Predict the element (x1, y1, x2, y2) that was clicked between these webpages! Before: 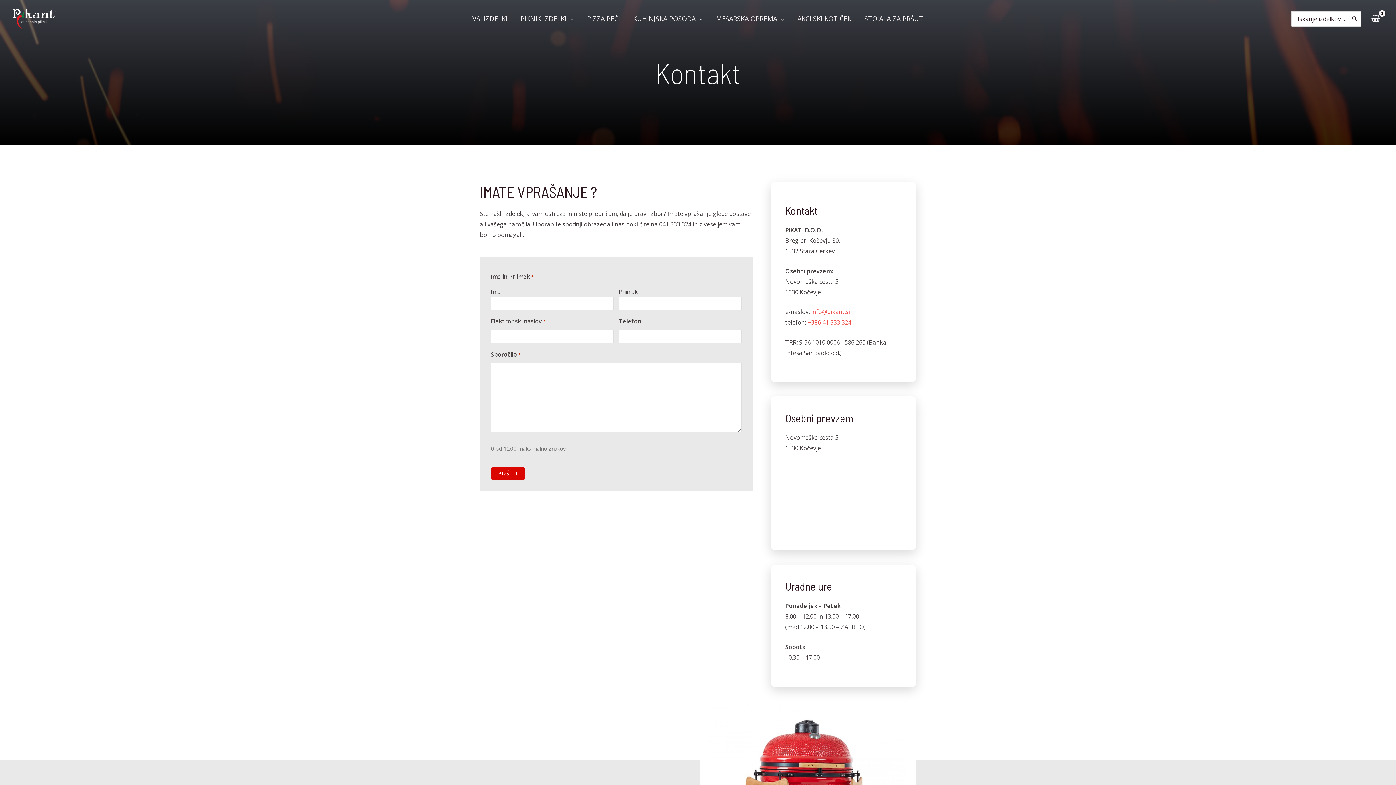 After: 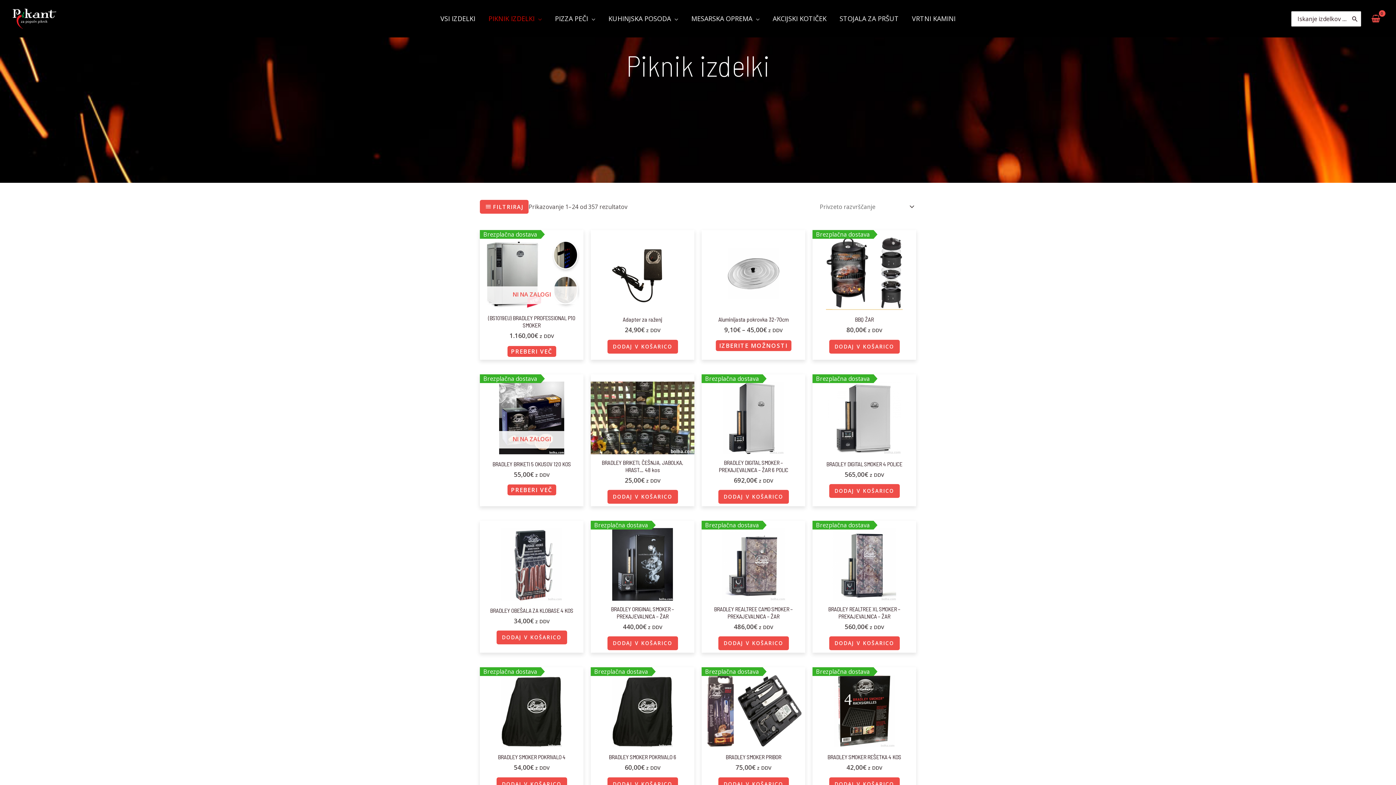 Action: bbox: (514, 5, 580, 31) label: PIKNIK IZDELKI